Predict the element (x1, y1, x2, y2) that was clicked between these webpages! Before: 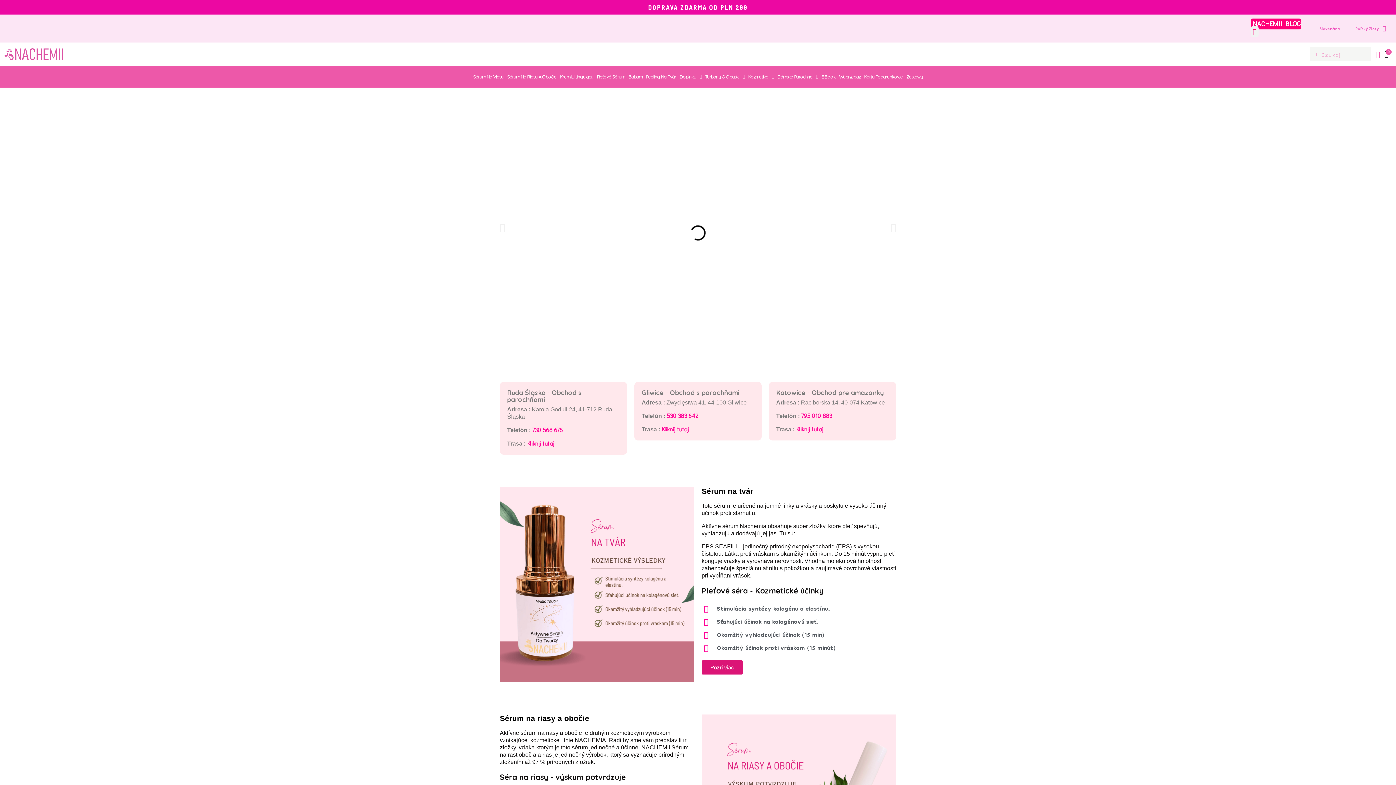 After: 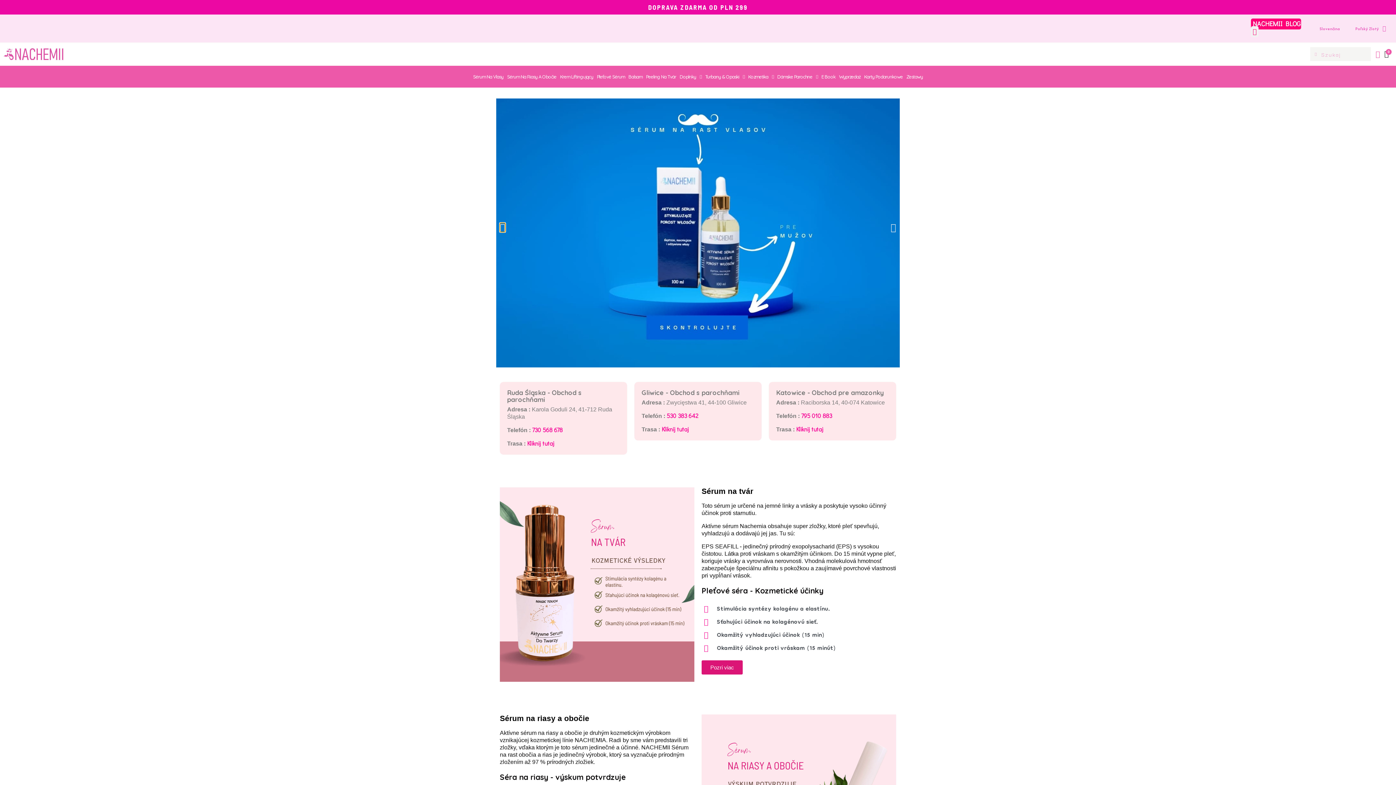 Action: label: Previous slide bbox: (500, 223, 505, 232)